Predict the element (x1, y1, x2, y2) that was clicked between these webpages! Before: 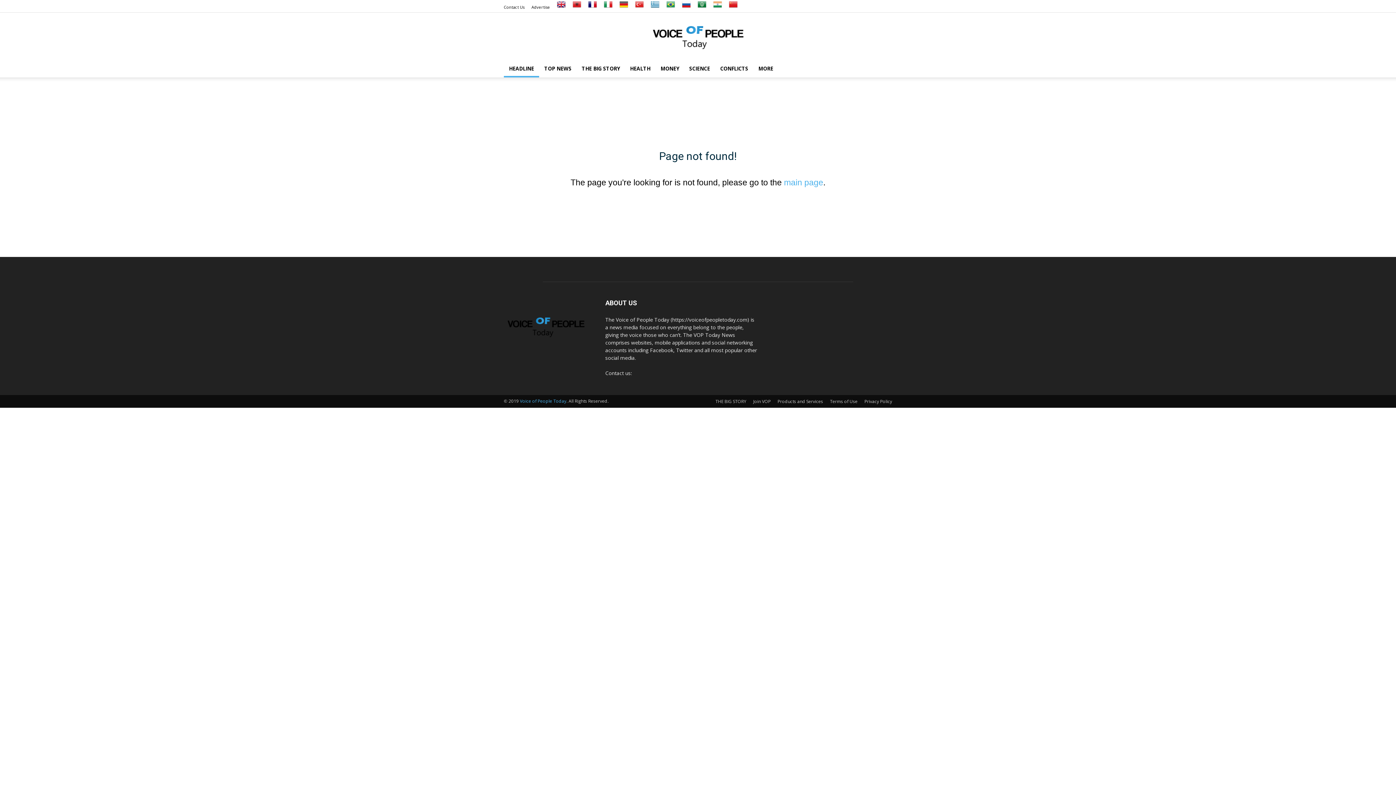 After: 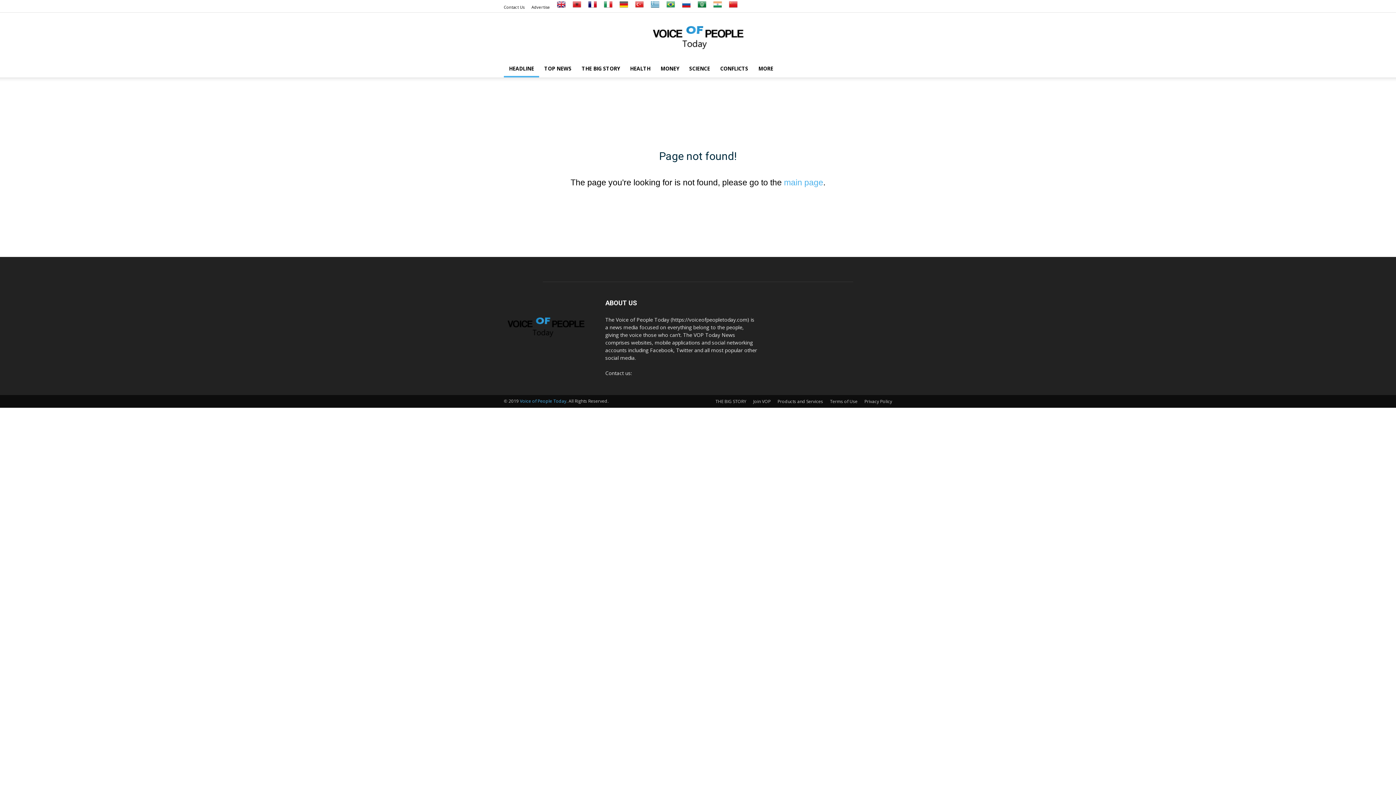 Action: bbox: (666, 4, 675, 9)